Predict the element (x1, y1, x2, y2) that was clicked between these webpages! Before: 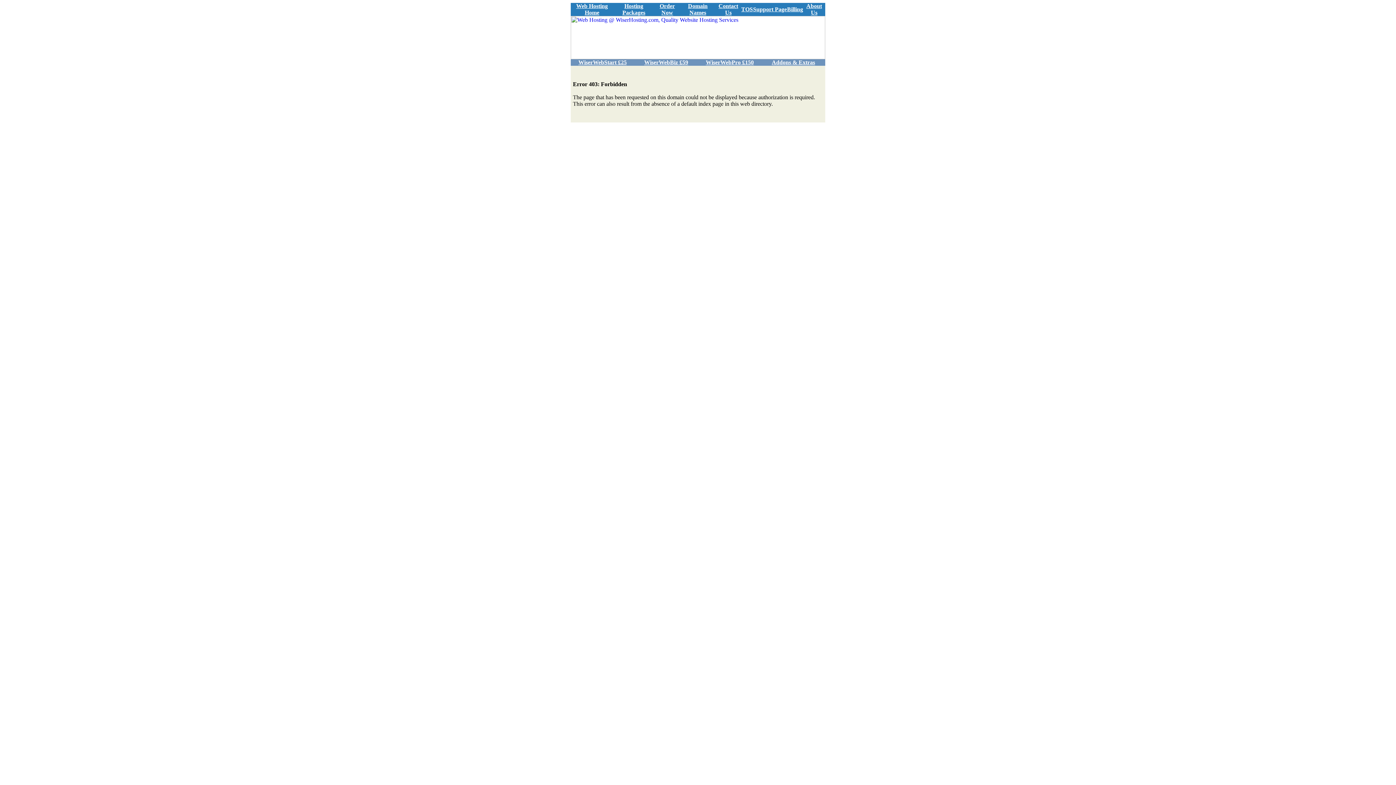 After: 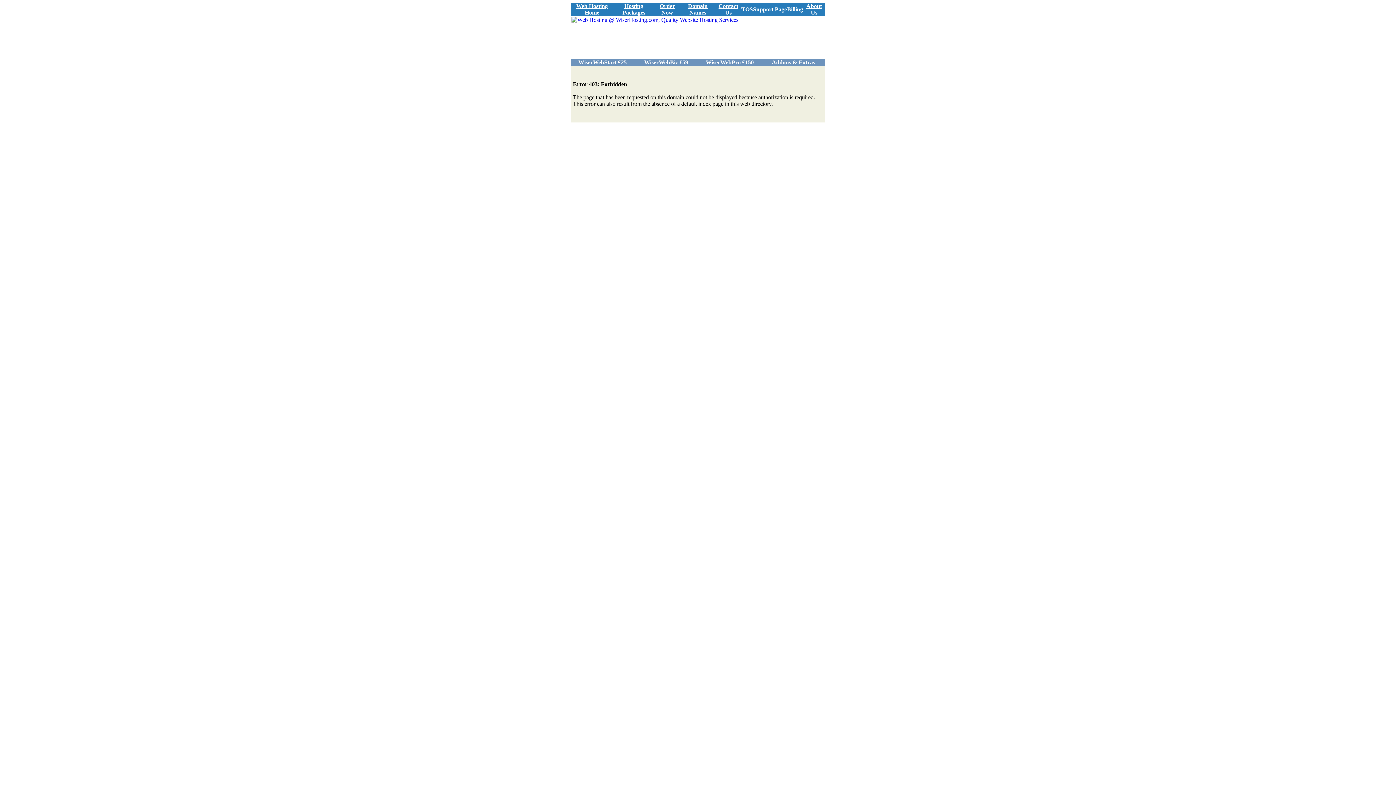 Action: bbox: (644, 59, 688, 65) label: WiserWebBiz £59